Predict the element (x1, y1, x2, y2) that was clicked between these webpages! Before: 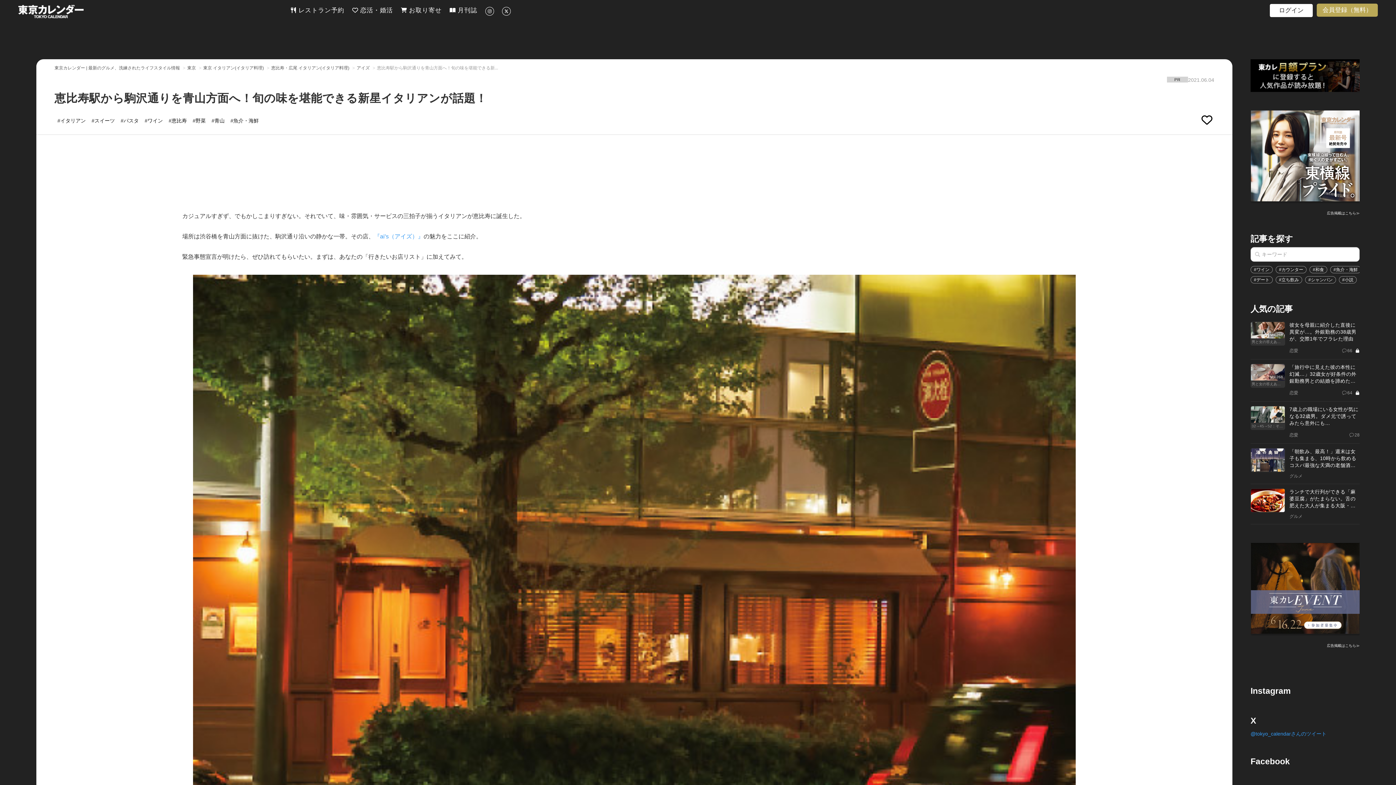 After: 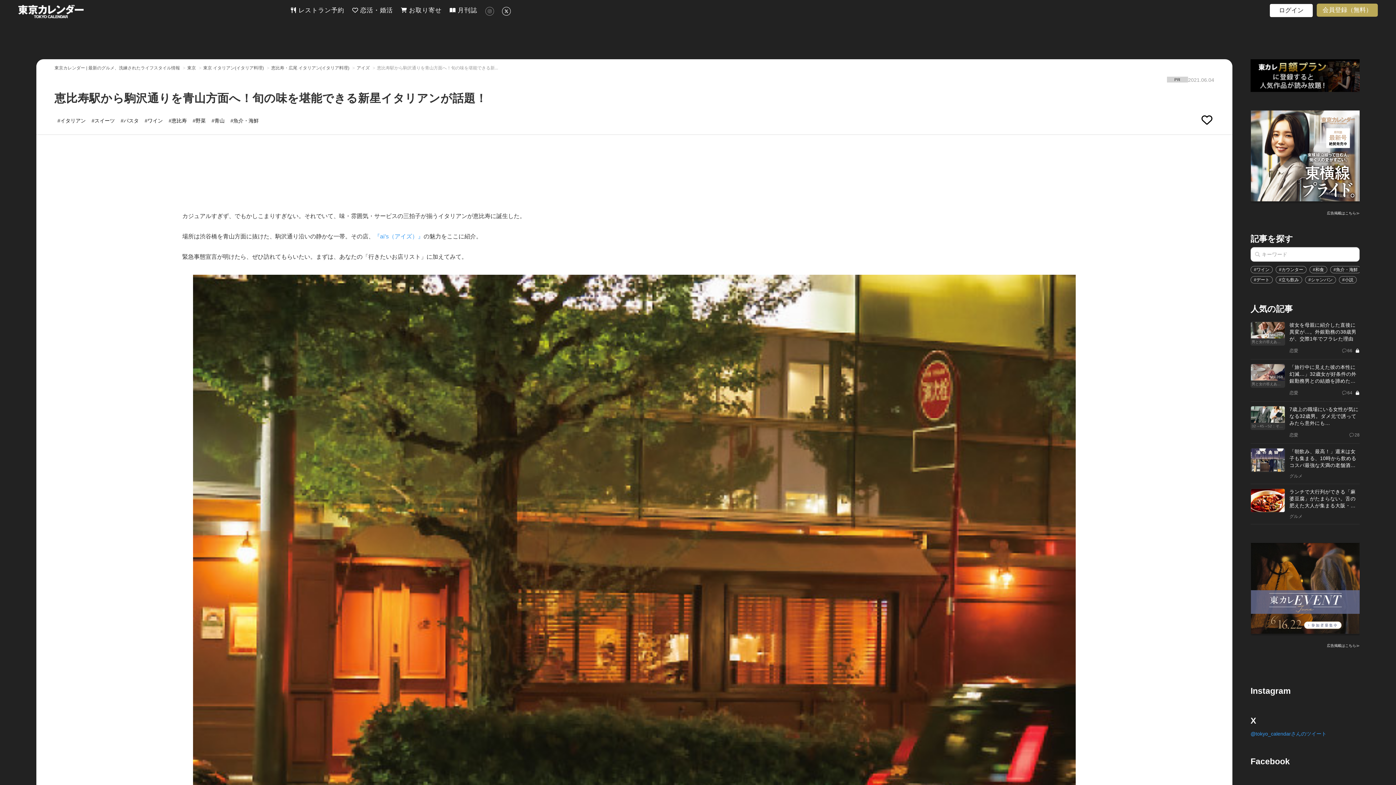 Action: bbox: (485, 6, 494, 16)